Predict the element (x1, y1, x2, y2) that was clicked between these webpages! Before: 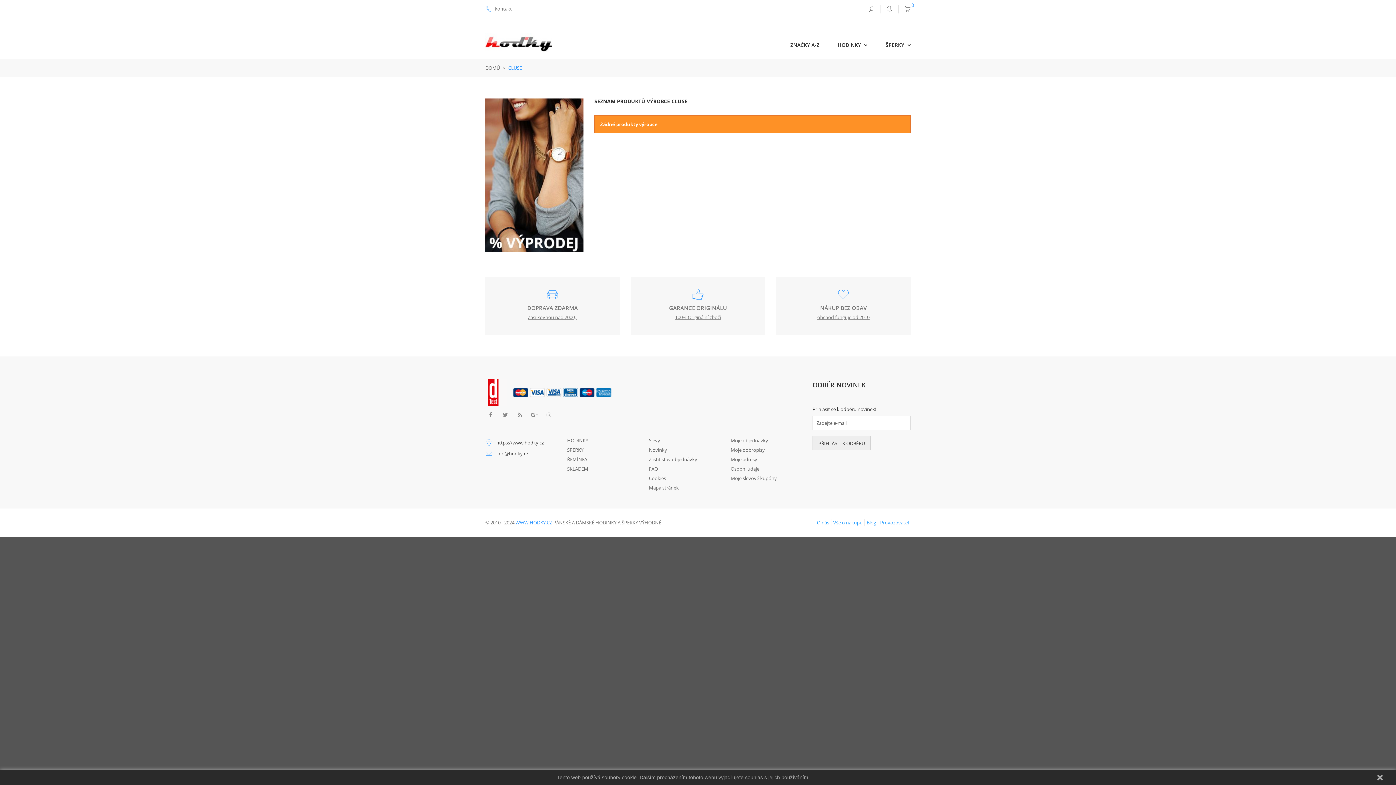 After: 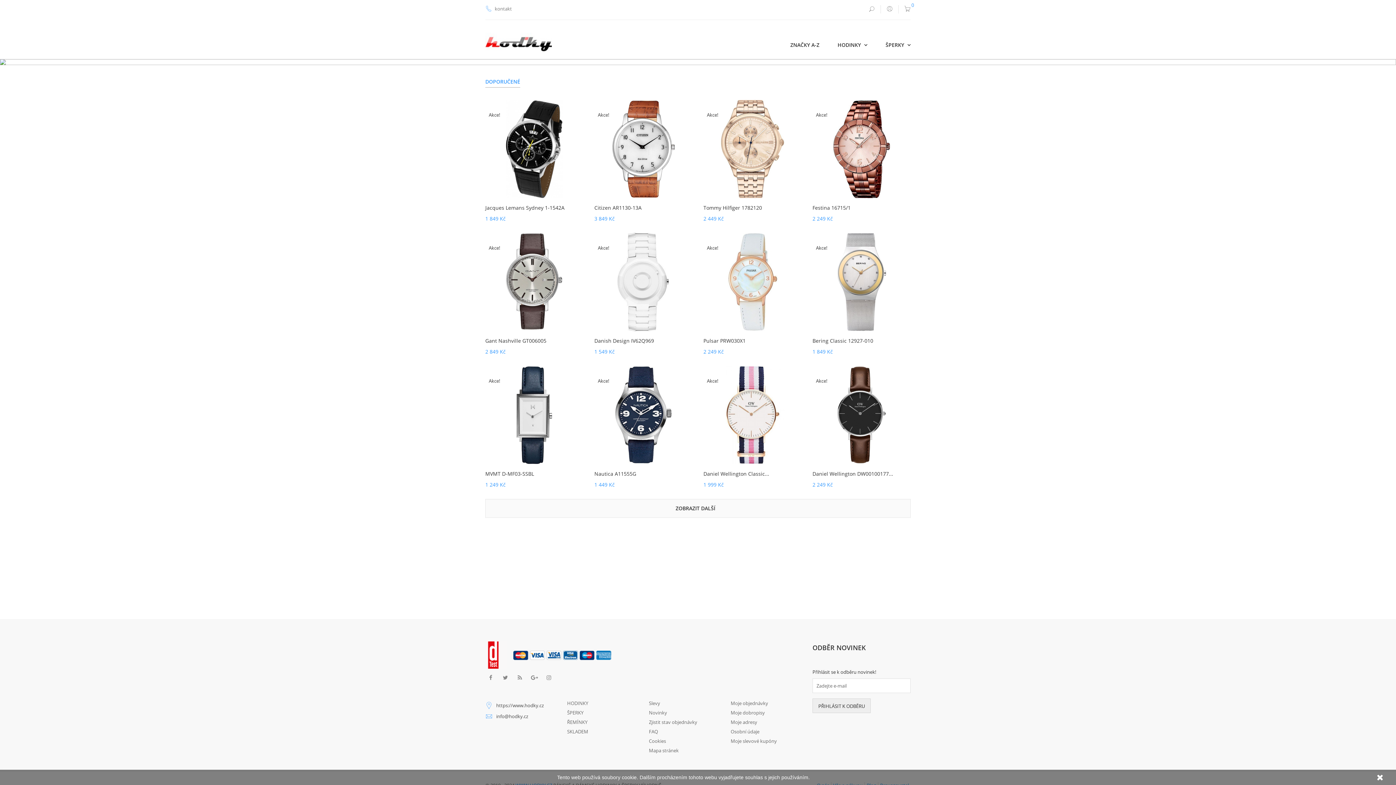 Action: label: Blog bbox: (866, 519, 876, 526)